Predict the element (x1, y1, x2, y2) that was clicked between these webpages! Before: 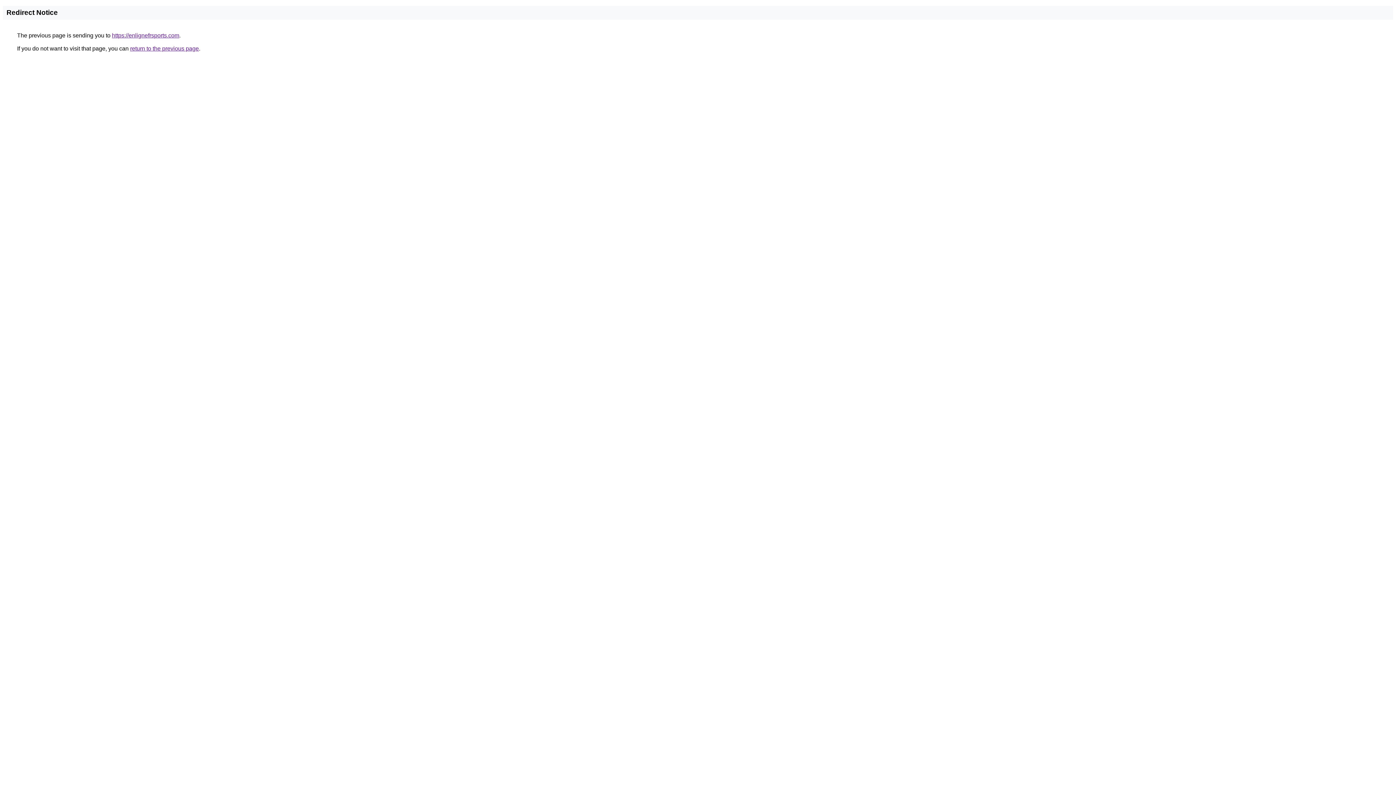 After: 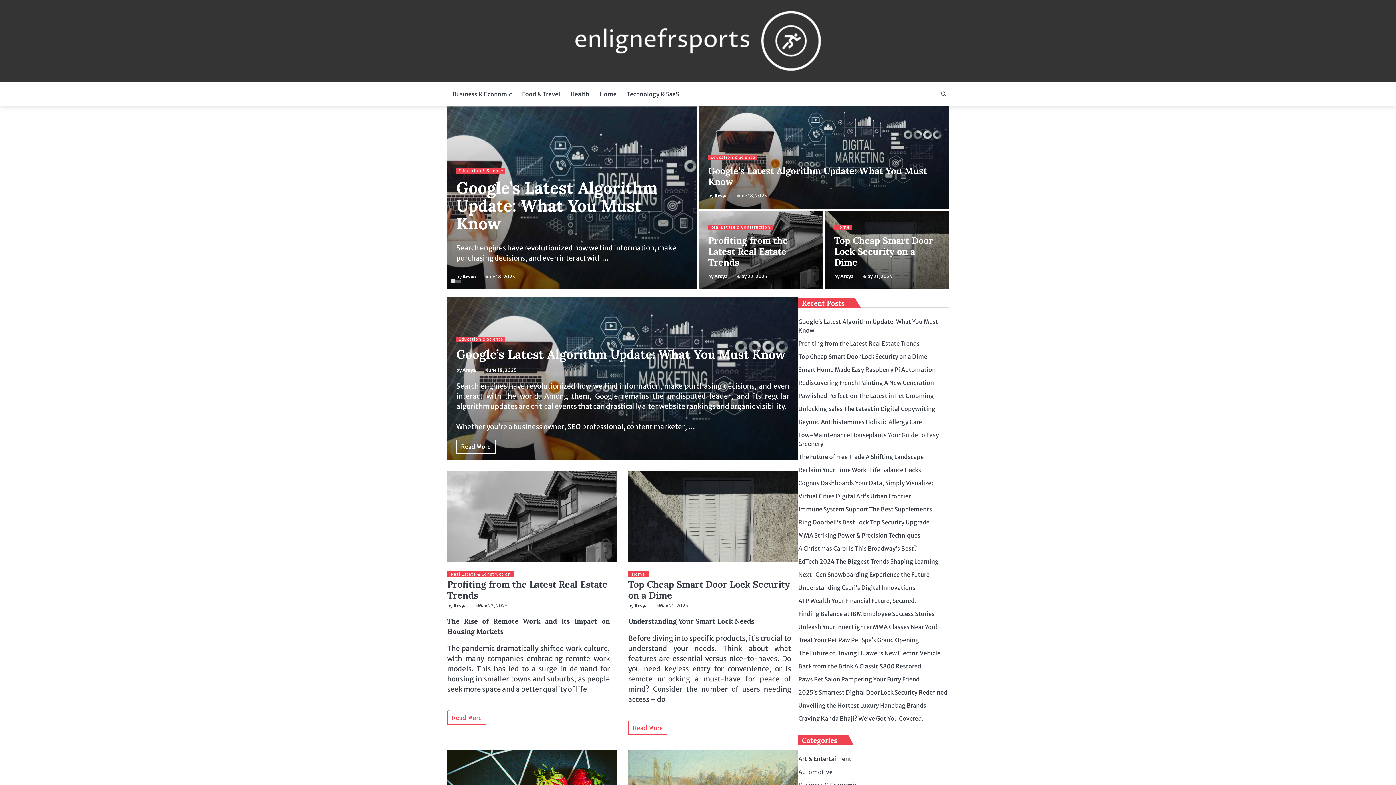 Action: label: https://enlignefrsports.com bbox: (112, 32, 179, 38)